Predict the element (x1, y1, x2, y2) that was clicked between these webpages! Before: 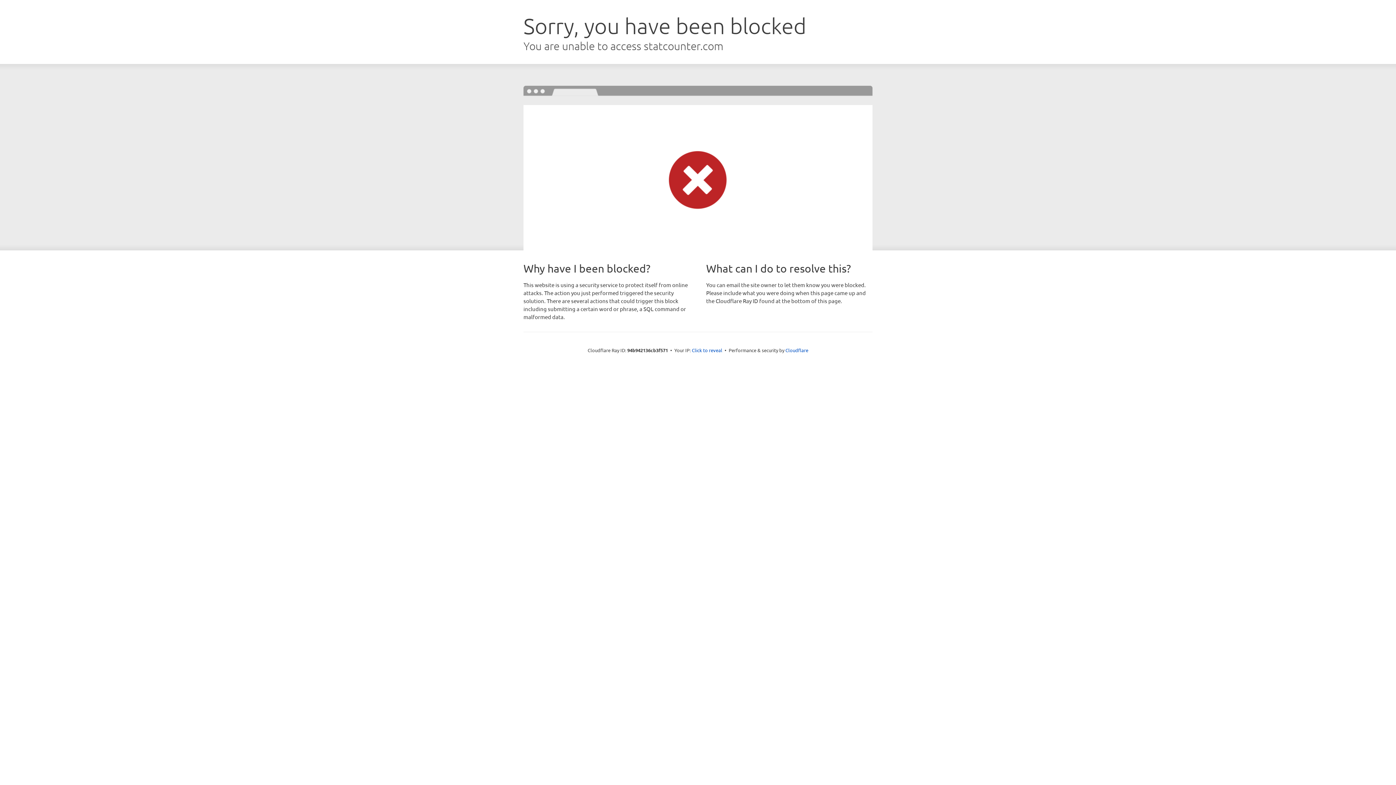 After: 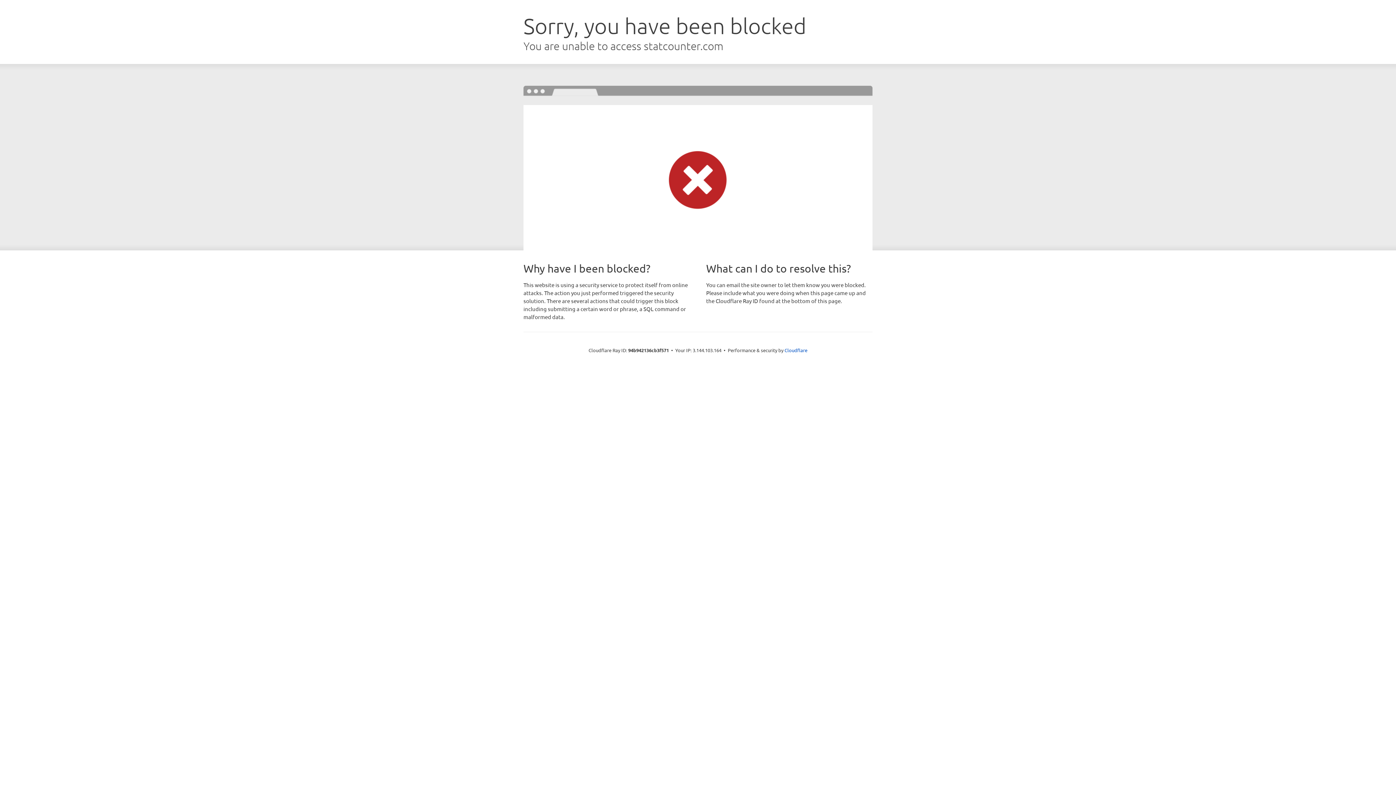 Action: bbox: (692, 346, 722, 353) label: Click to reveal